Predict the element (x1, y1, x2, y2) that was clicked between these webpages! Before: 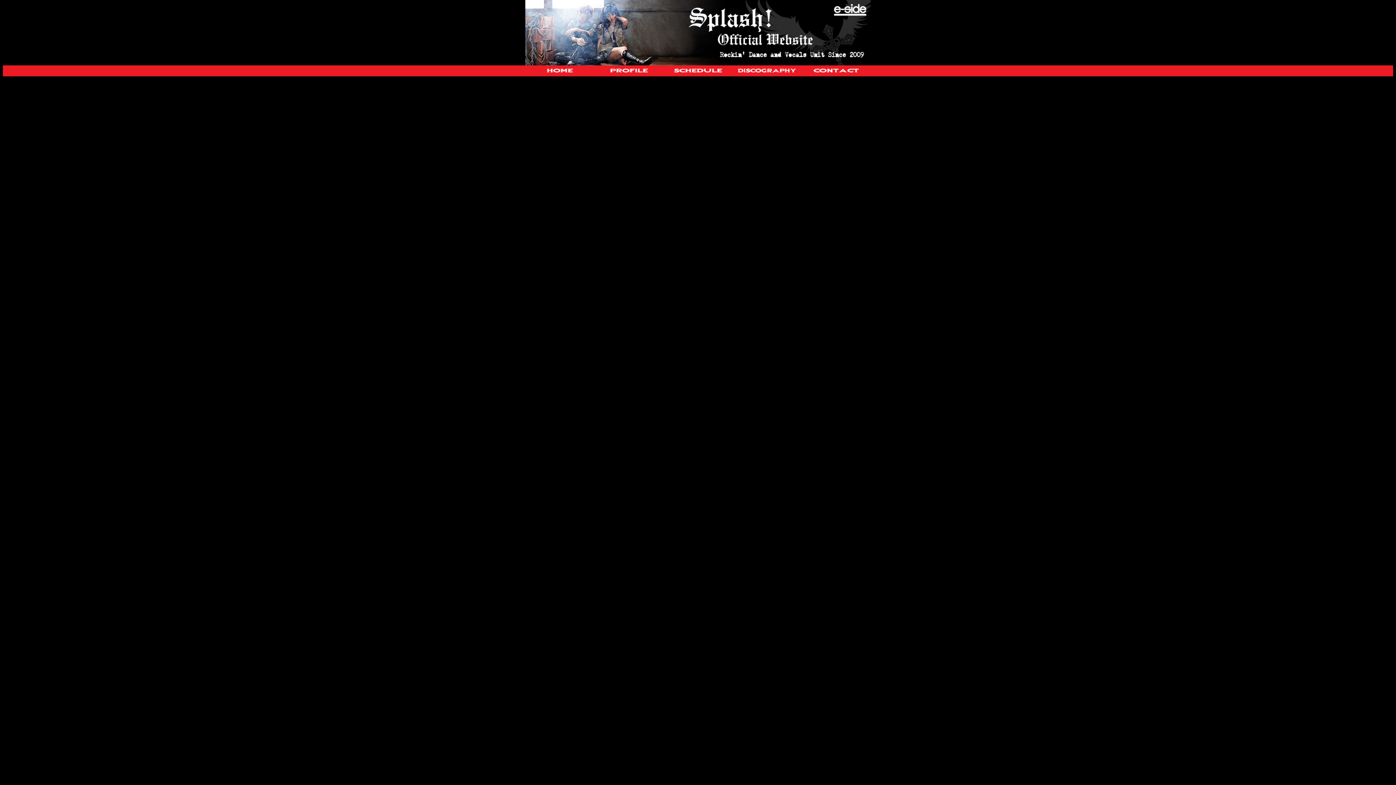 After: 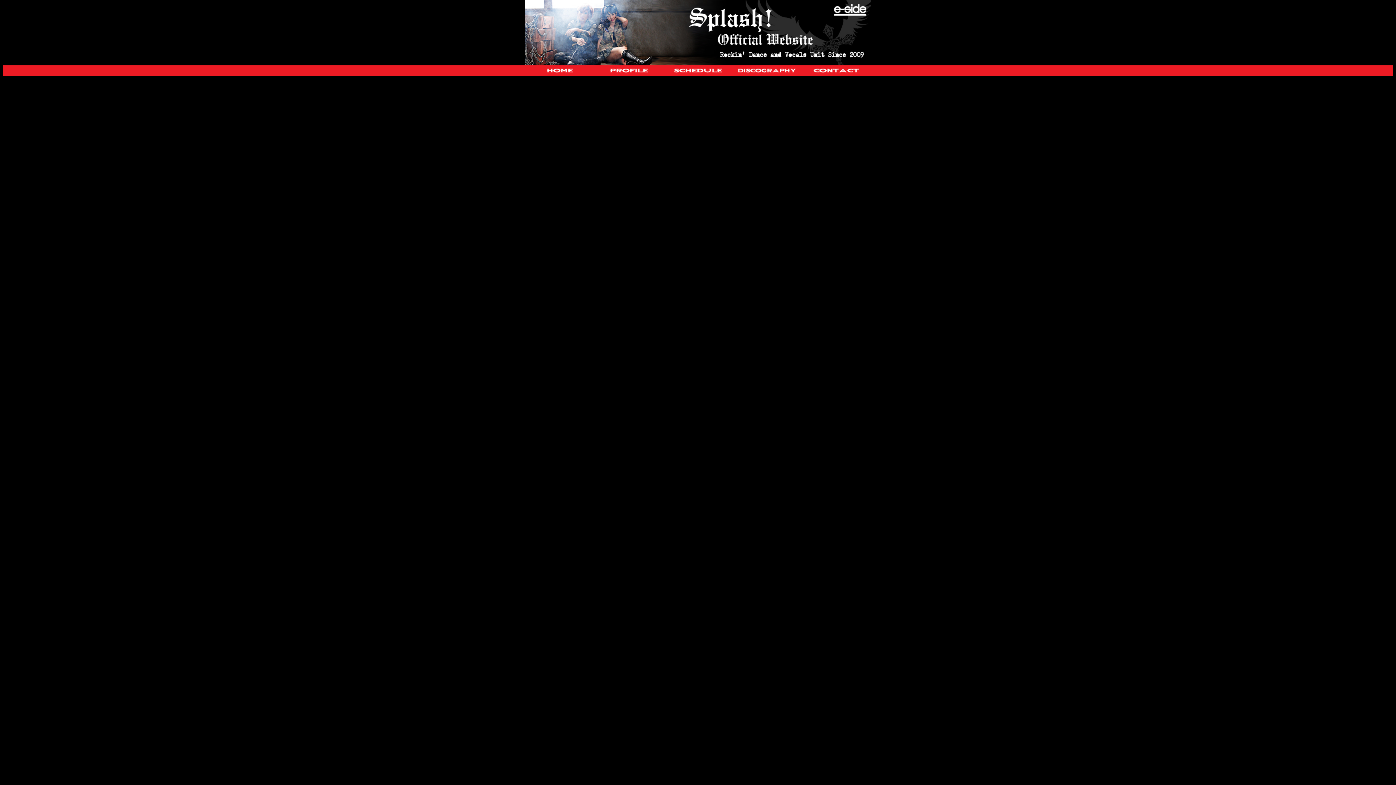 Action: bbox: (801, 71, 870, 77)